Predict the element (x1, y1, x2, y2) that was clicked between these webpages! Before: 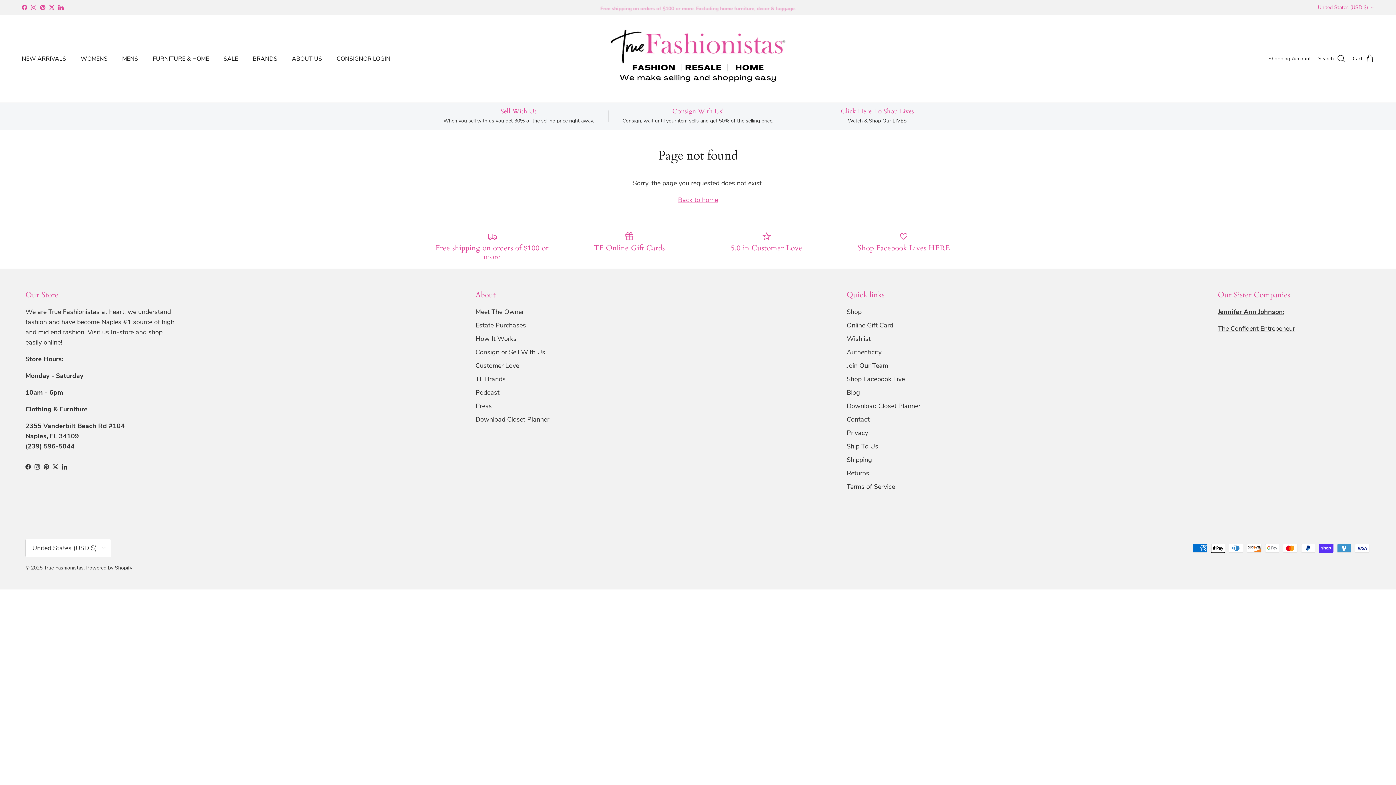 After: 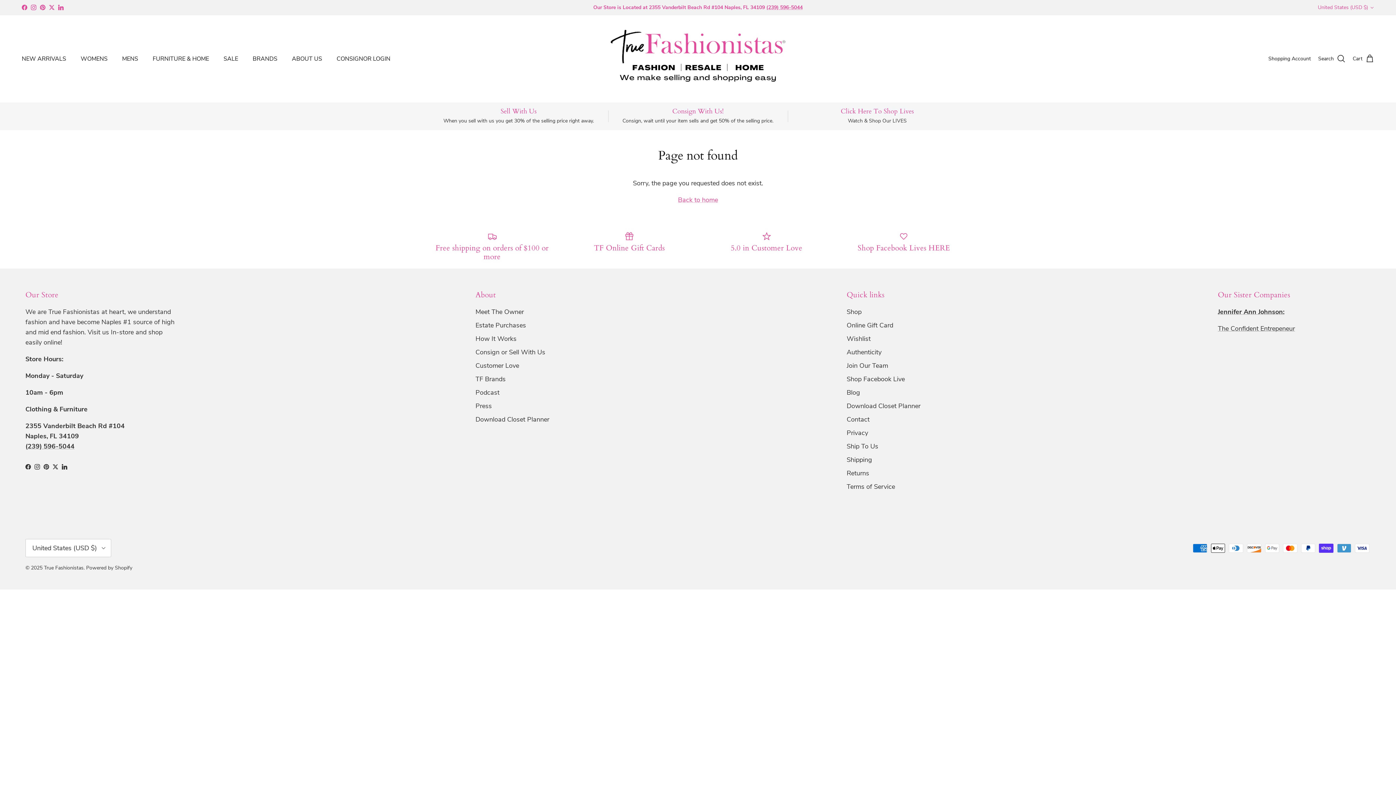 Action: bbox: (52, 464, 58, 469) label: Twitter